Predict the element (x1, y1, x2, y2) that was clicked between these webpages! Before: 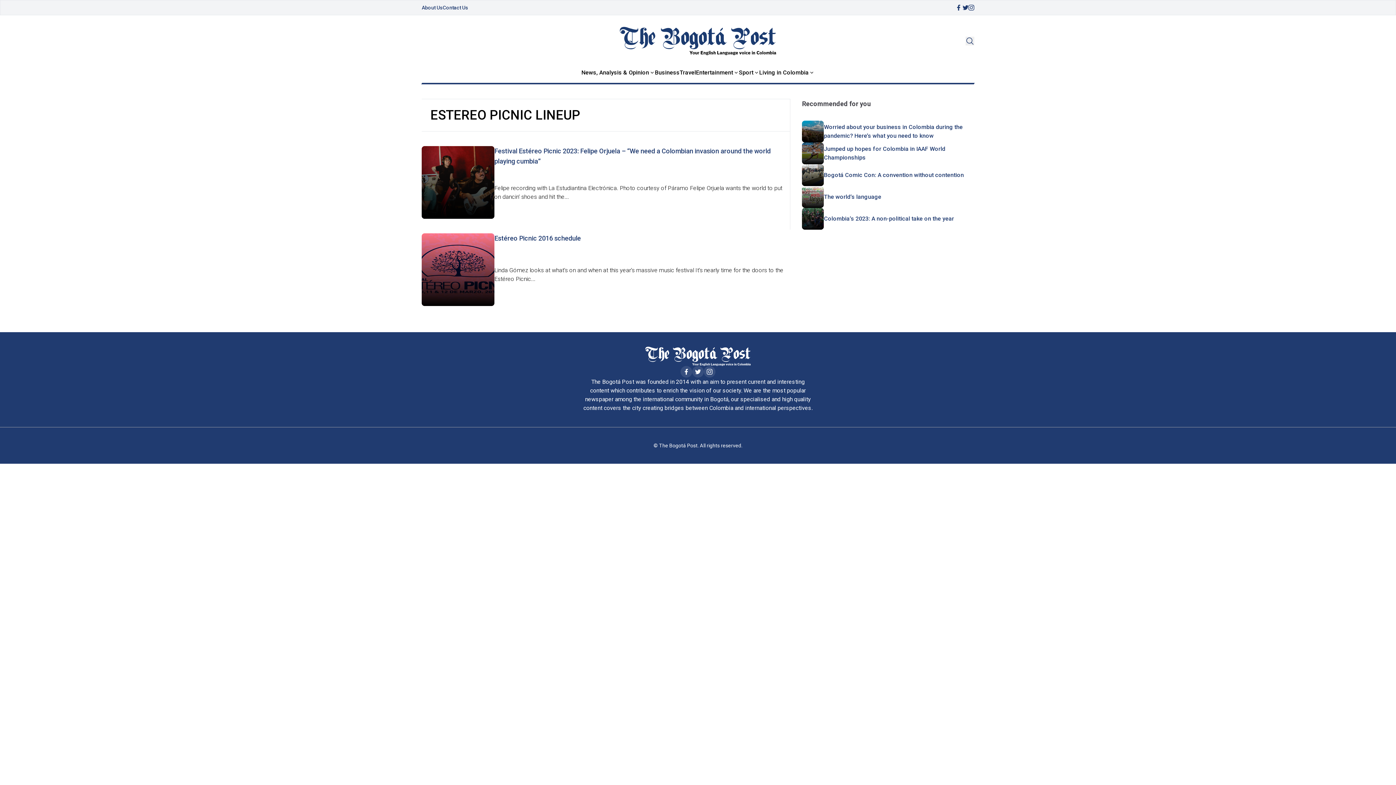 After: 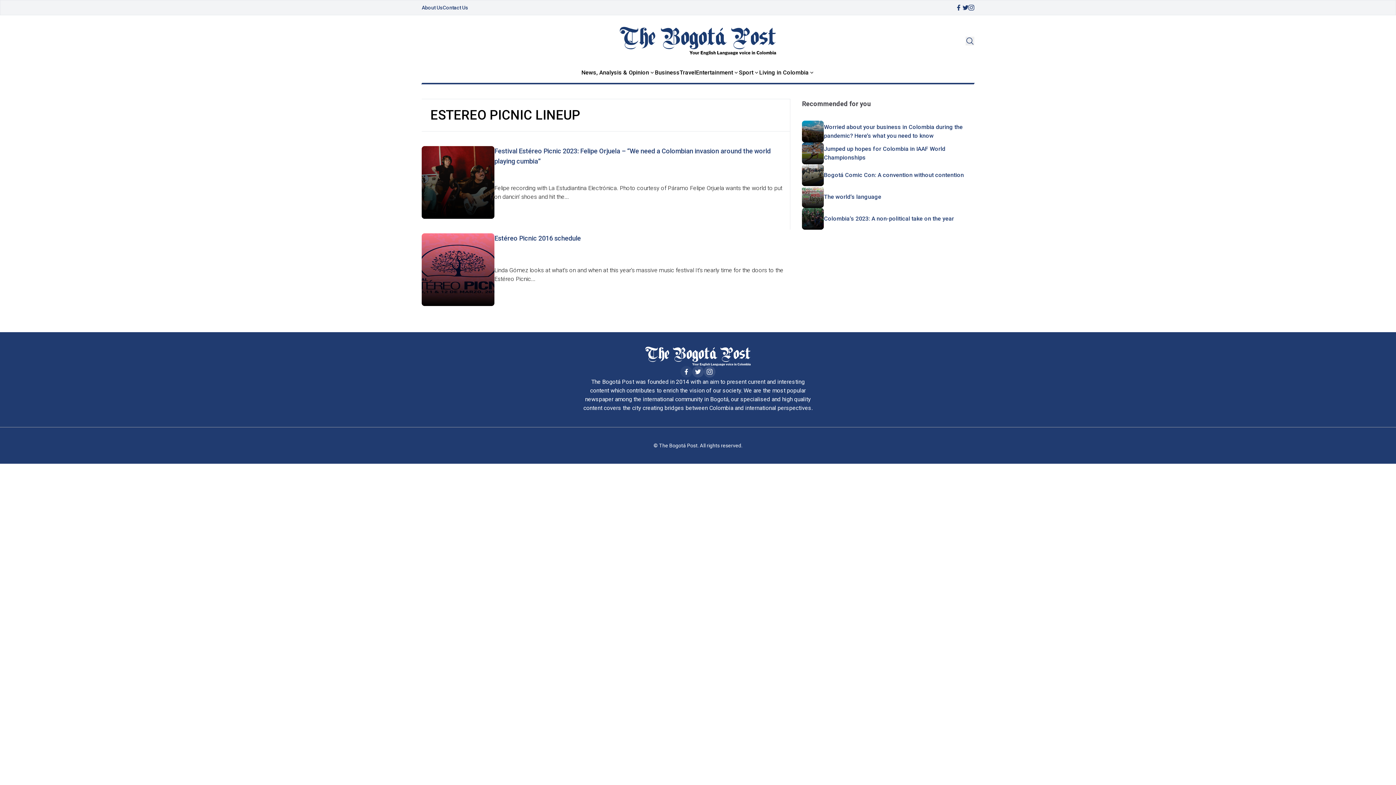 Action: bbox: (680, 366, 692, 377)